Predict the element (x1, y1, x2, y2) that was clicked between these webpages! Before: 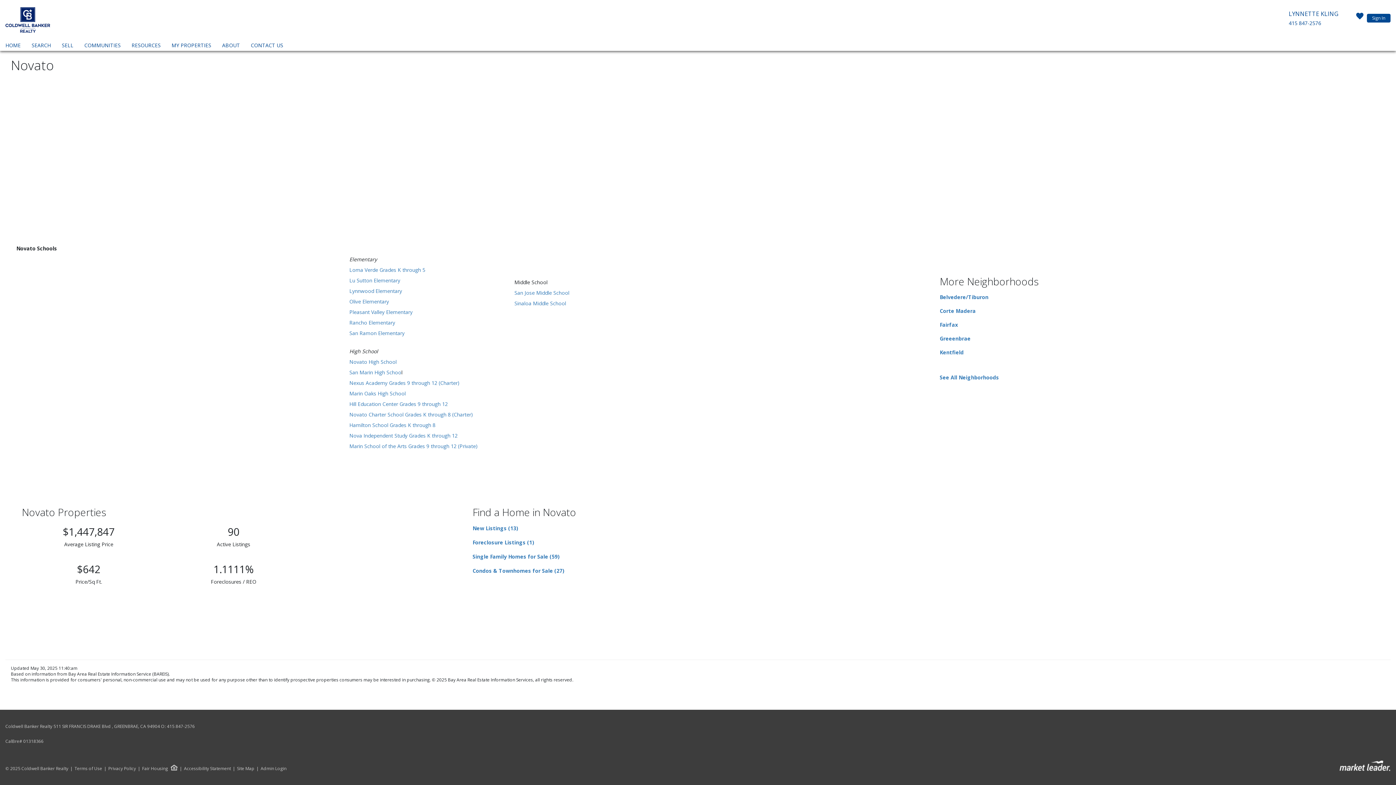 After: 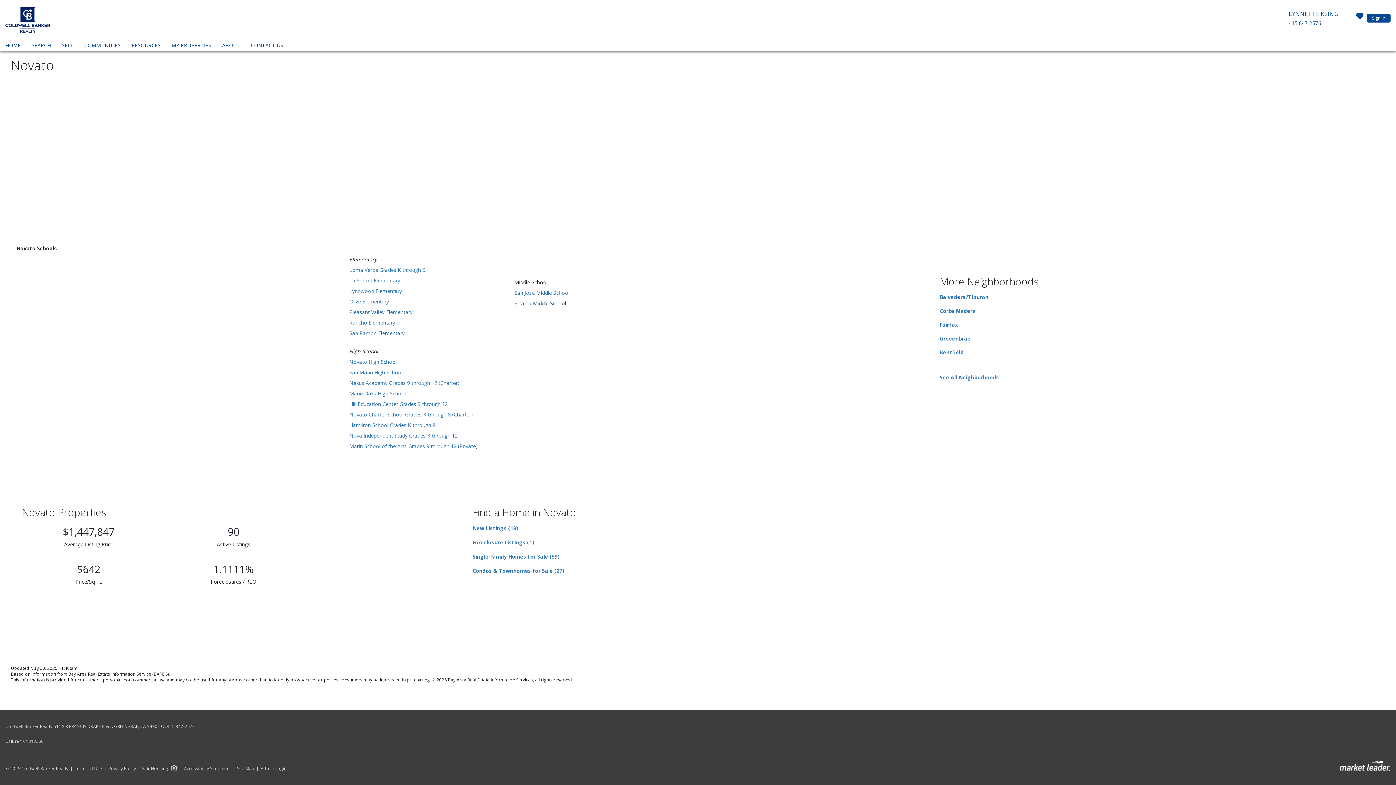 Action: bbox: (514, 300, 566, 306) label: Sinaloa Middle School